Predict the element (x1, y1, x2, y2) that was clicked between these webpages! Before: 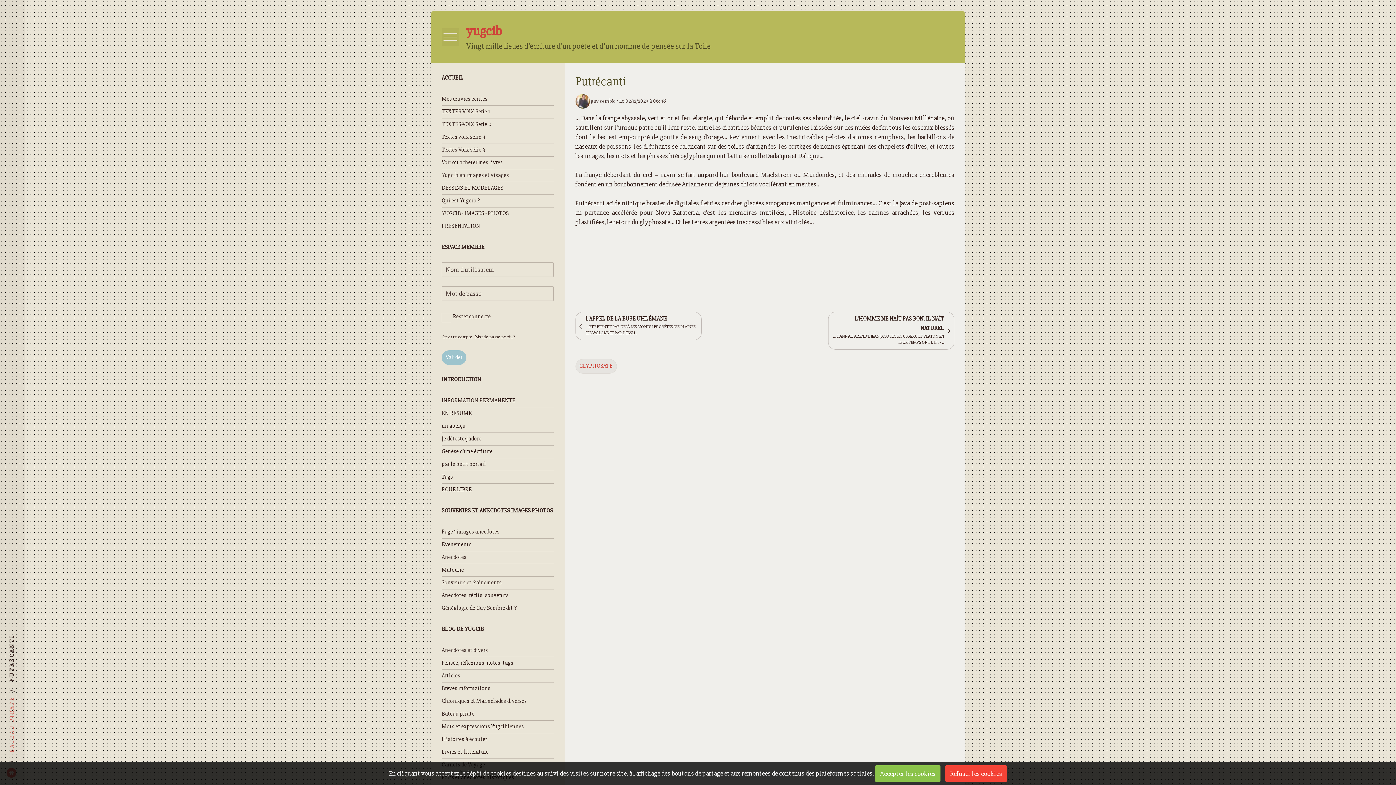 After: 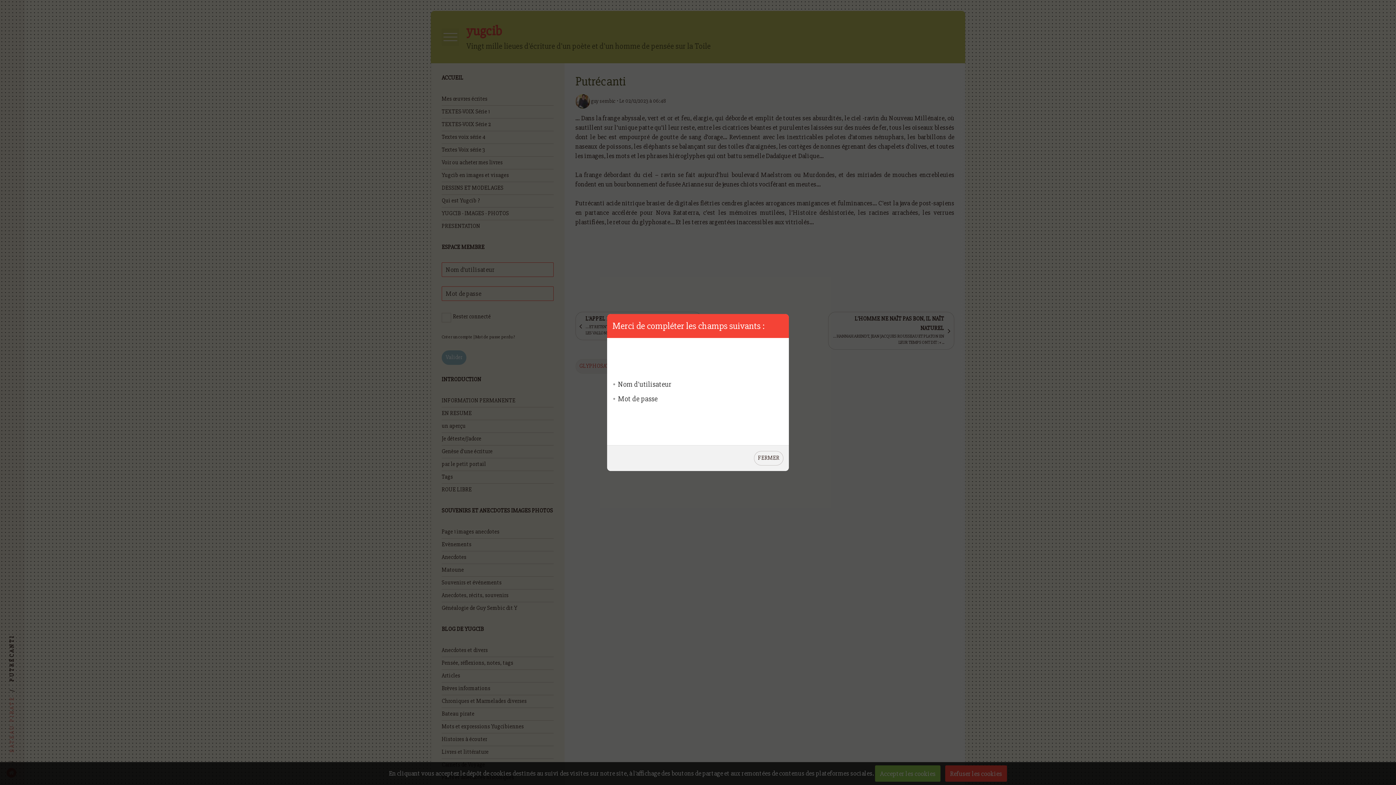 Action: bbox: (441, 350, 466, 365) label: Valider